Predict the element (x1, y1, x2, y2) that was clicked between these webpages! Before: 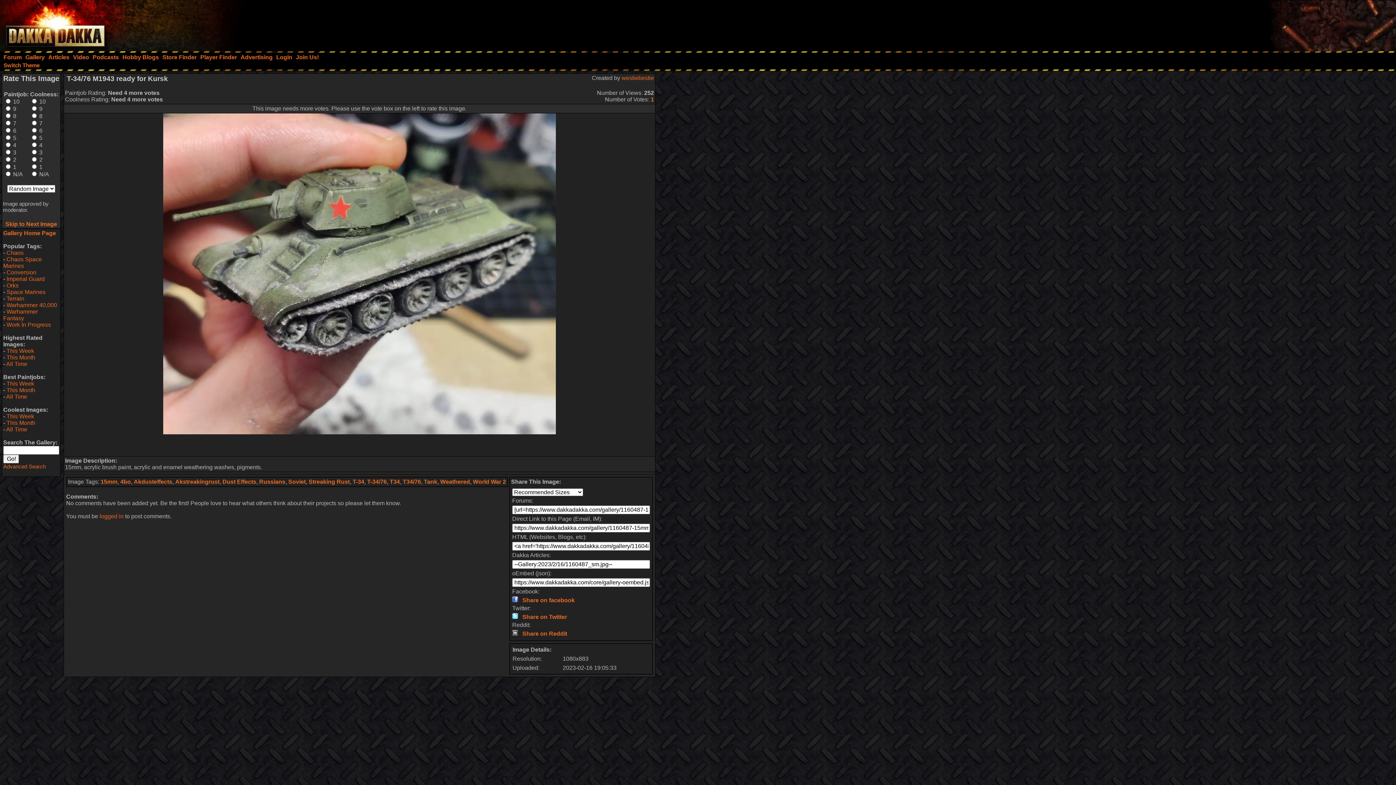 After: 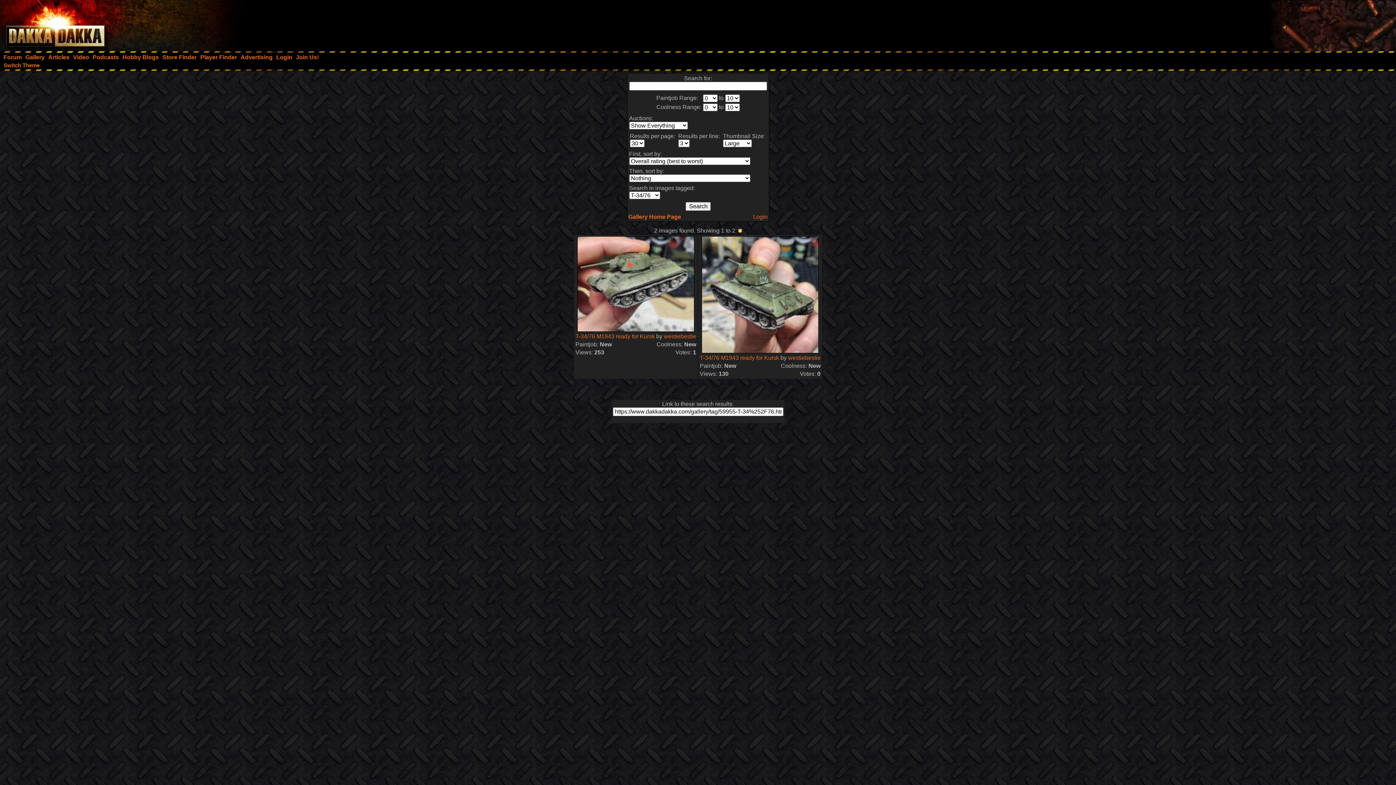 Action: label: T-34/76 bbox: (367, 478, 386, 485)